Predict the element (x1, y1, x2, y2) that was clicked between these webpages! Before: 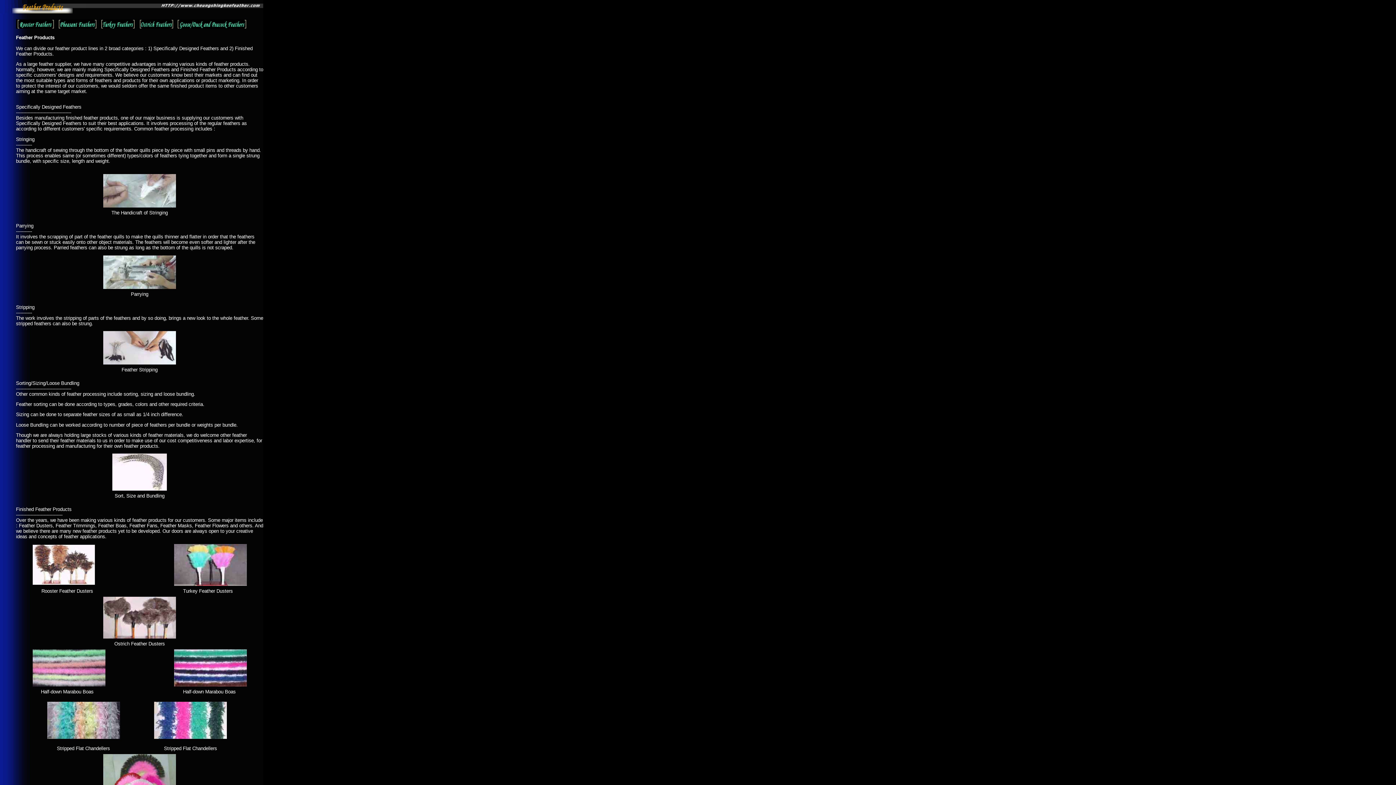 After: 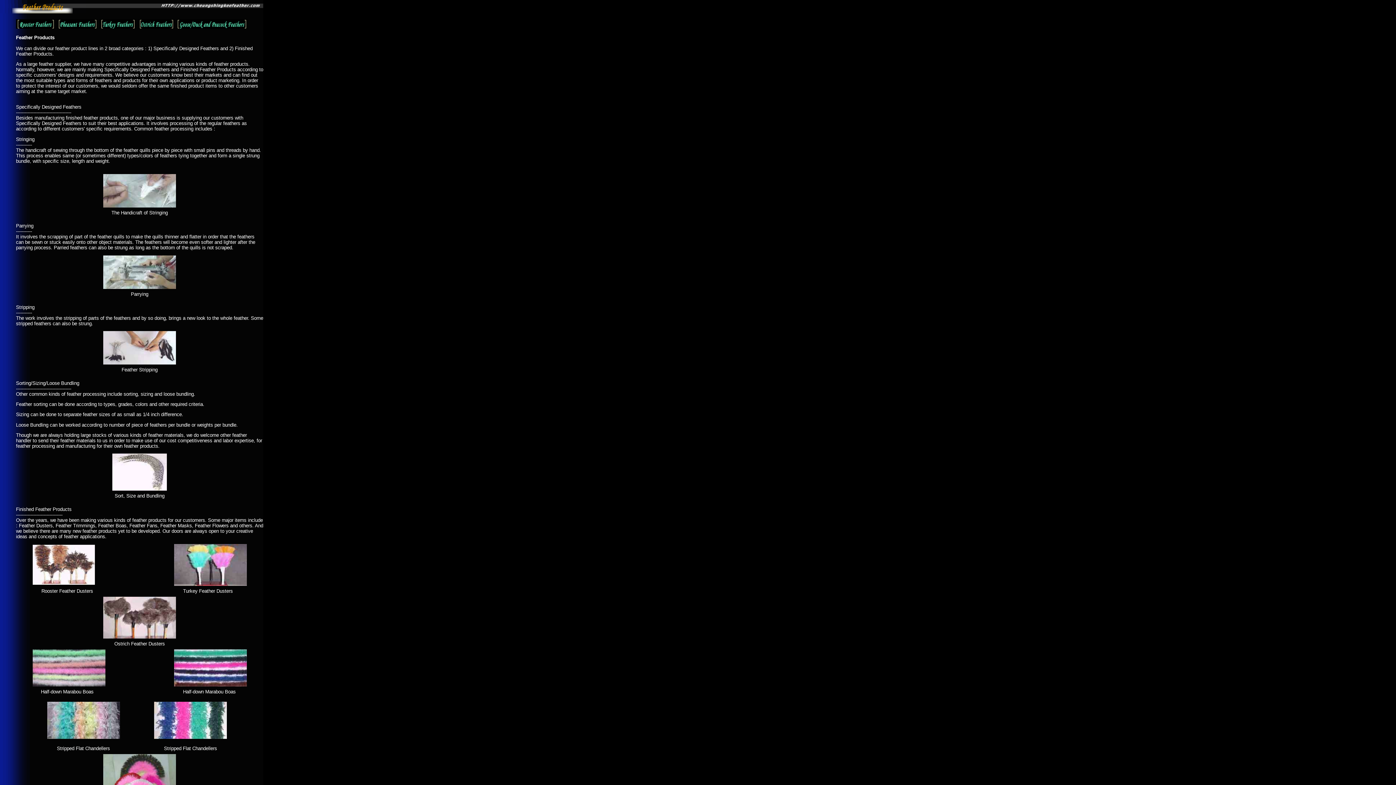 Action: bbox: (103, 634, 176, 639)